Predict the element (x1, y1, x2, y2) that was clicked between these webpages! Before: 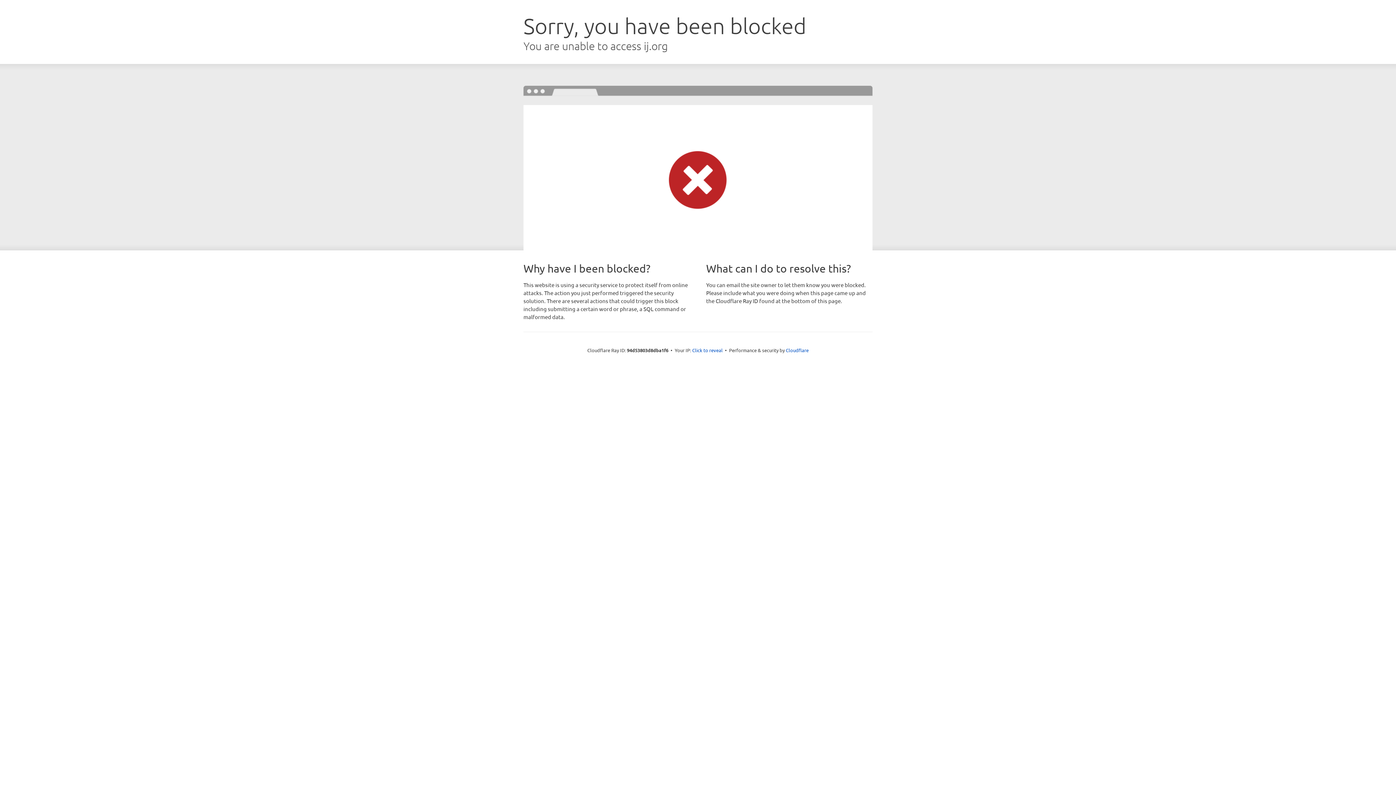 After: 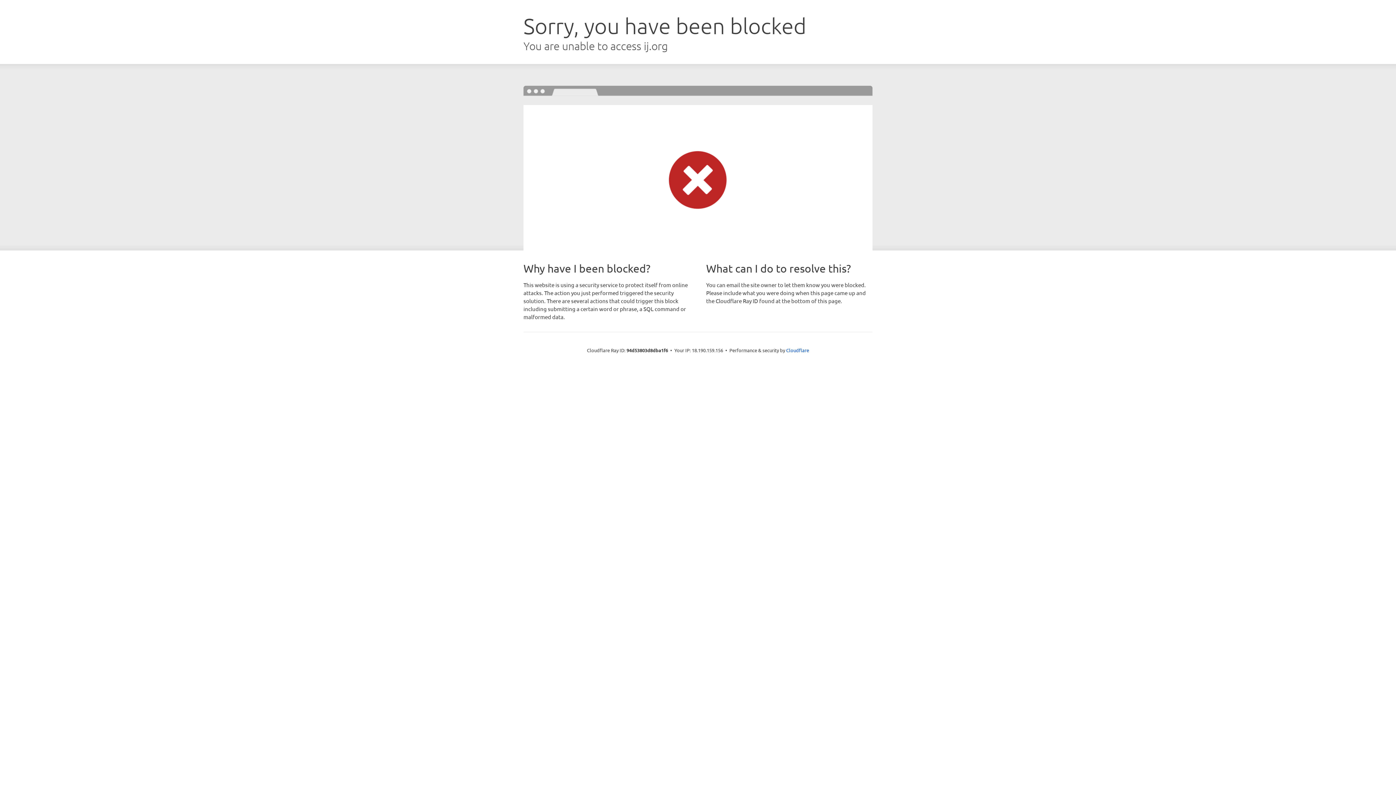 Action: bbox: (692, 346, 722, 353) label: Click to reveal